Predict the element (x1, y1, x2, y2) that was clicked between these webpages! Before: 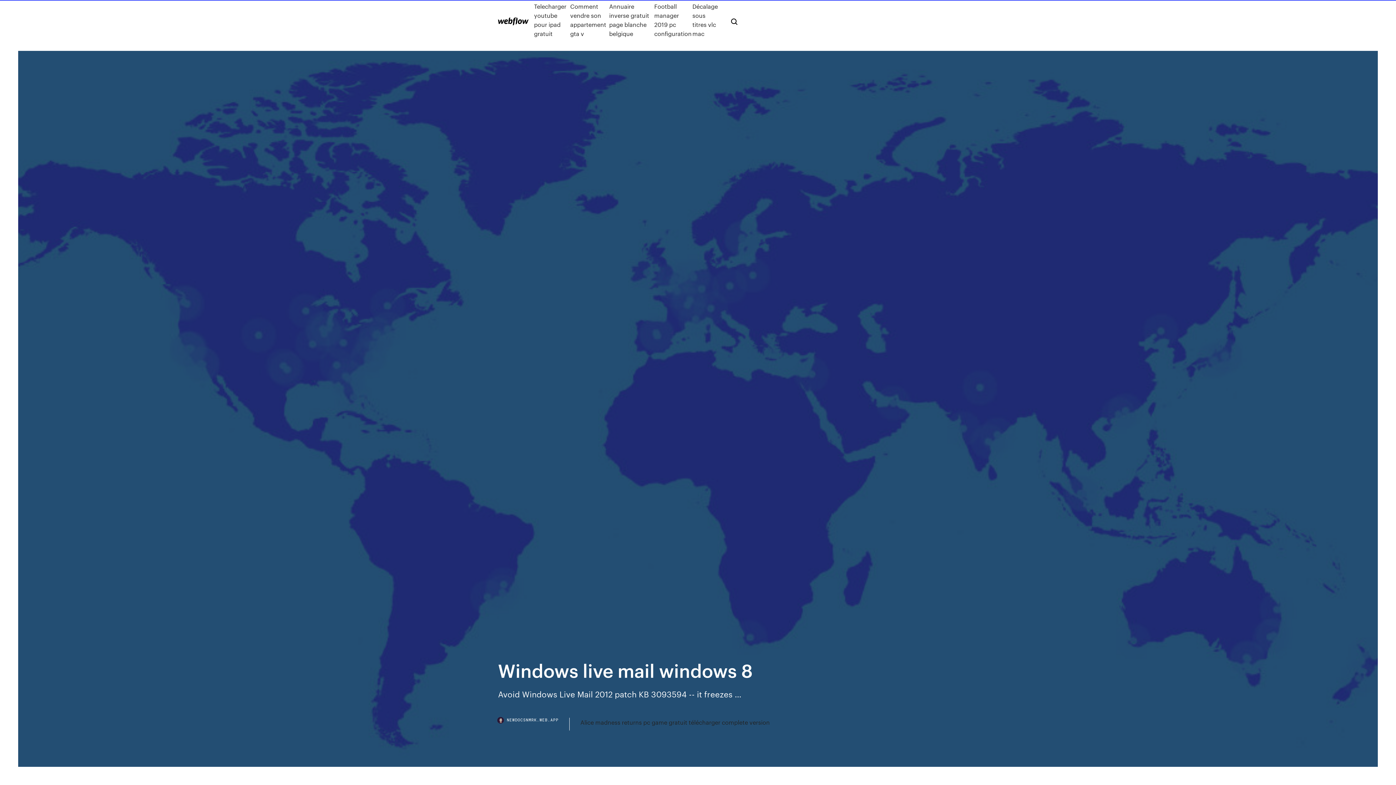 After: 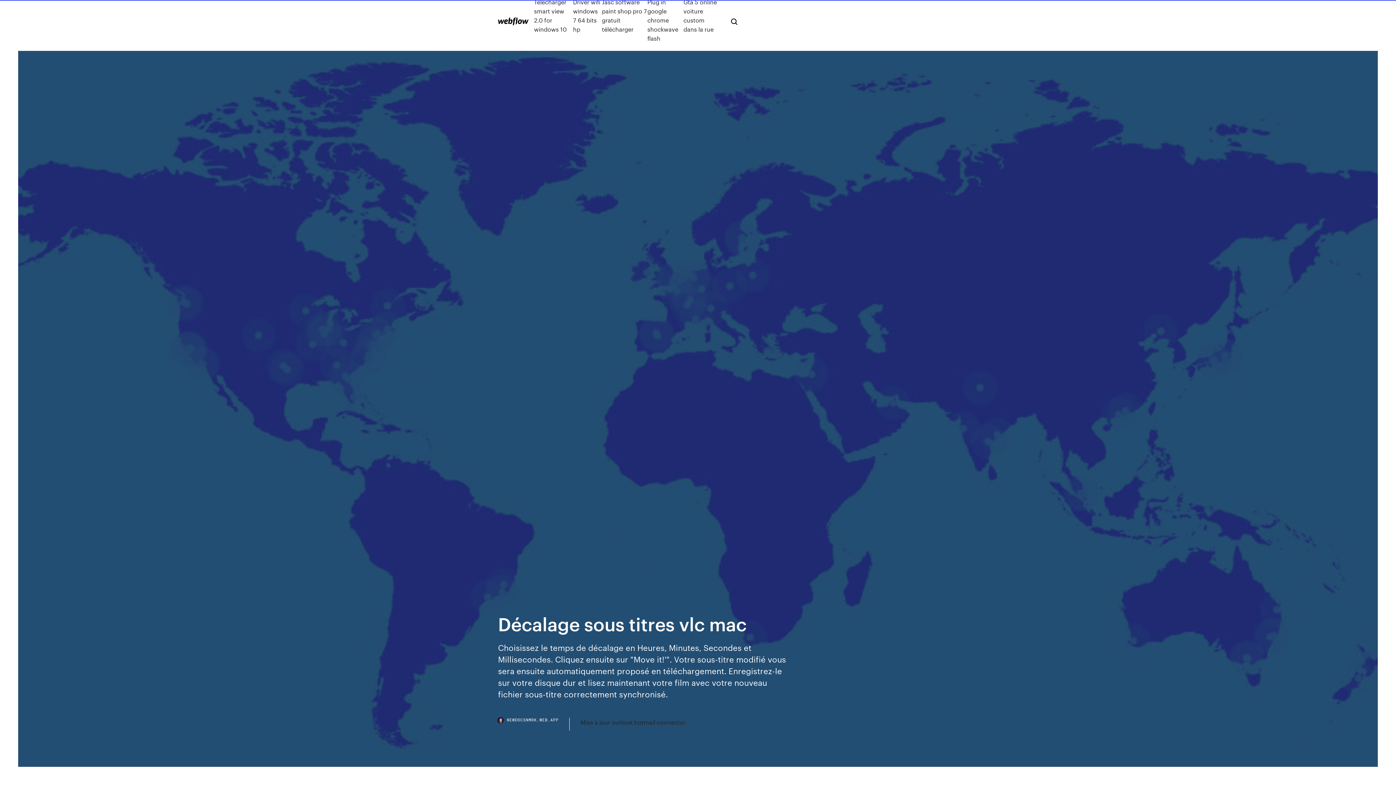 Action: label: Décalage sous titres vlc mac bbox: (692, 1, 719, 38)